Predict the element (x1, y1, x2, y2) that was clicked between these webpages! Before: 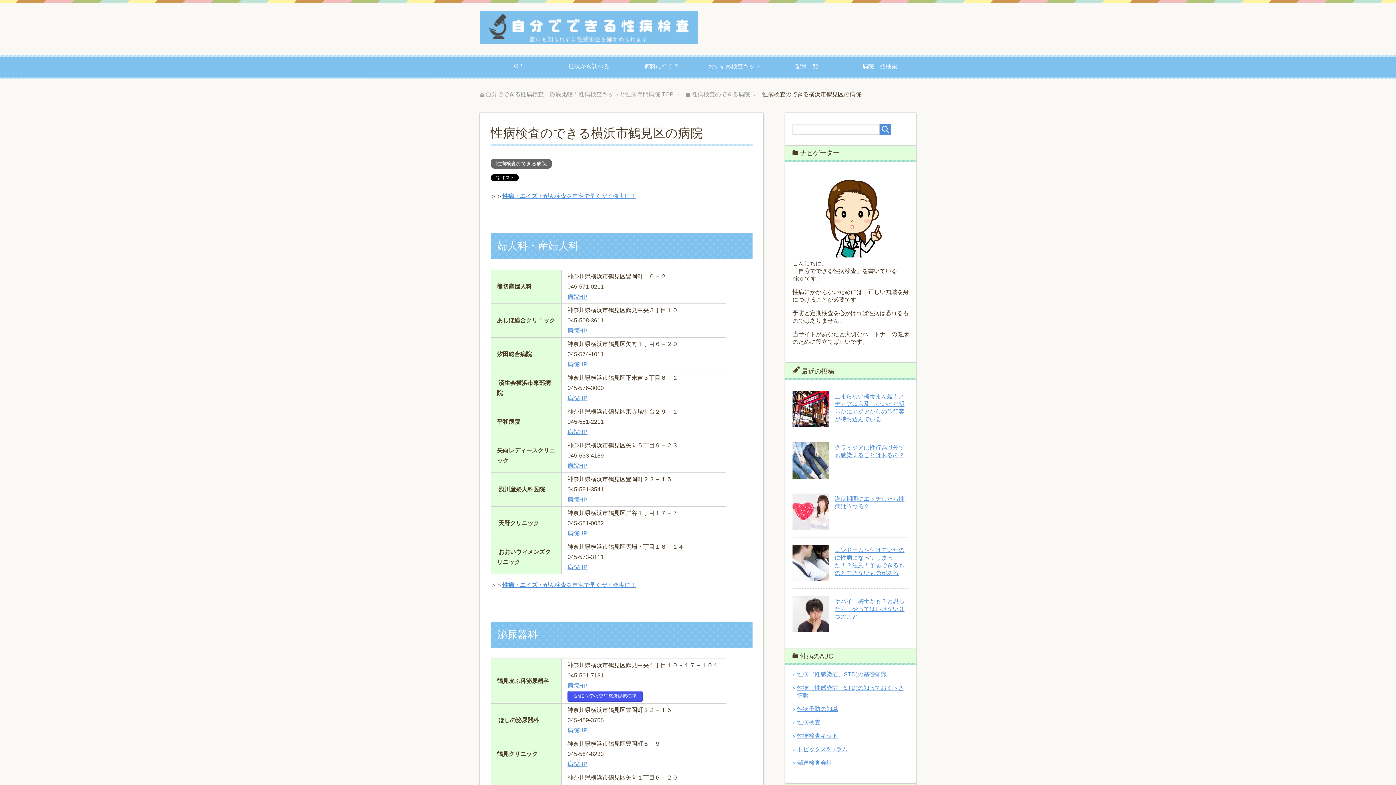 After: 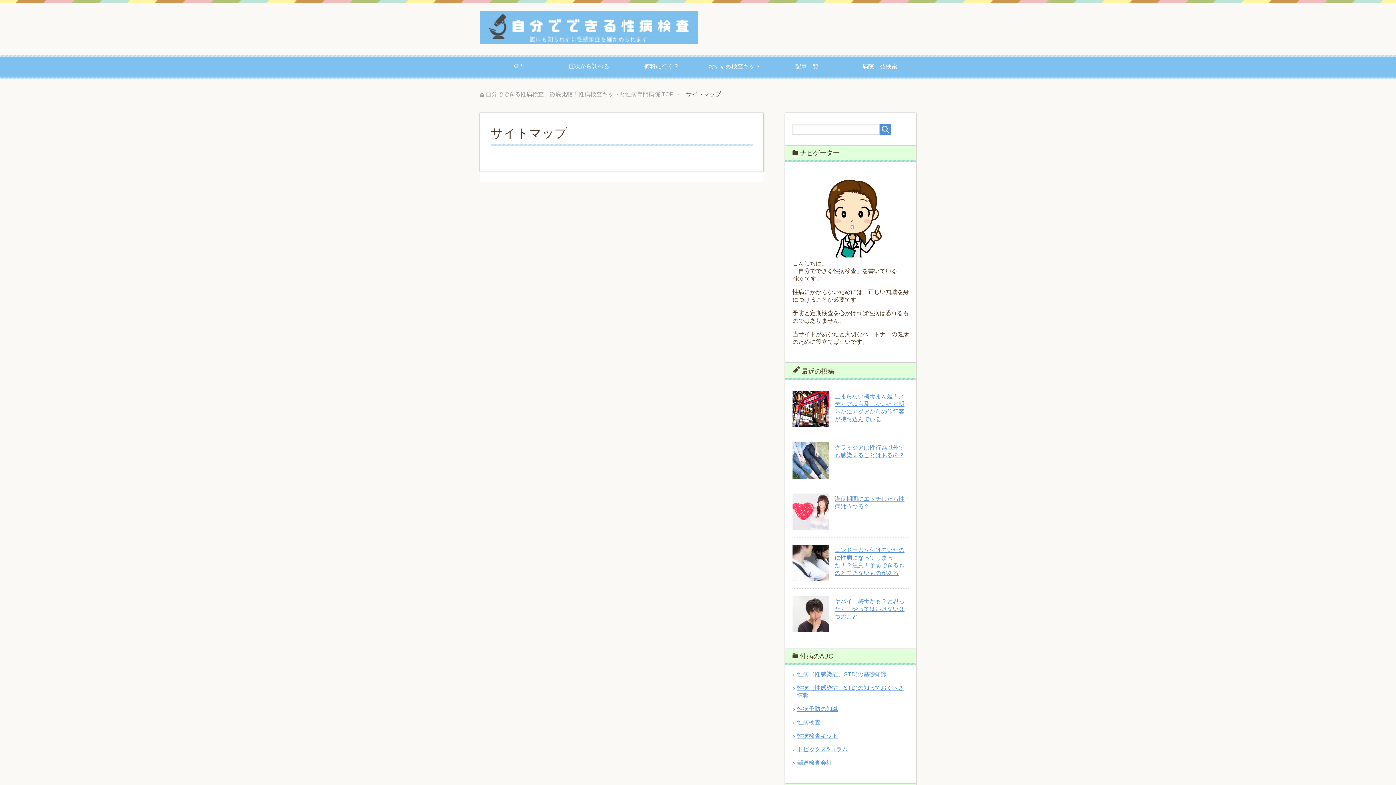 Action: bbox: (770, 55, 843, 79) label: 記事一覧